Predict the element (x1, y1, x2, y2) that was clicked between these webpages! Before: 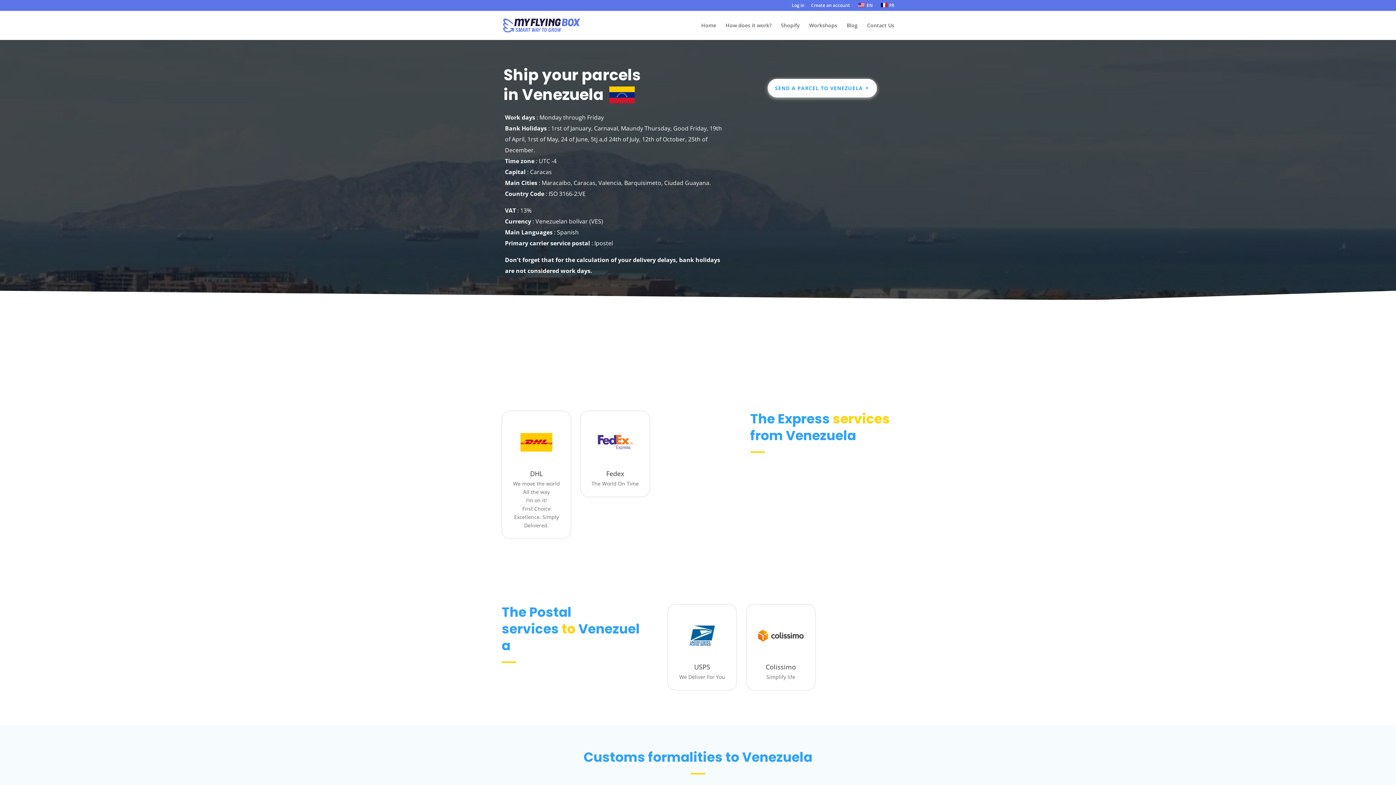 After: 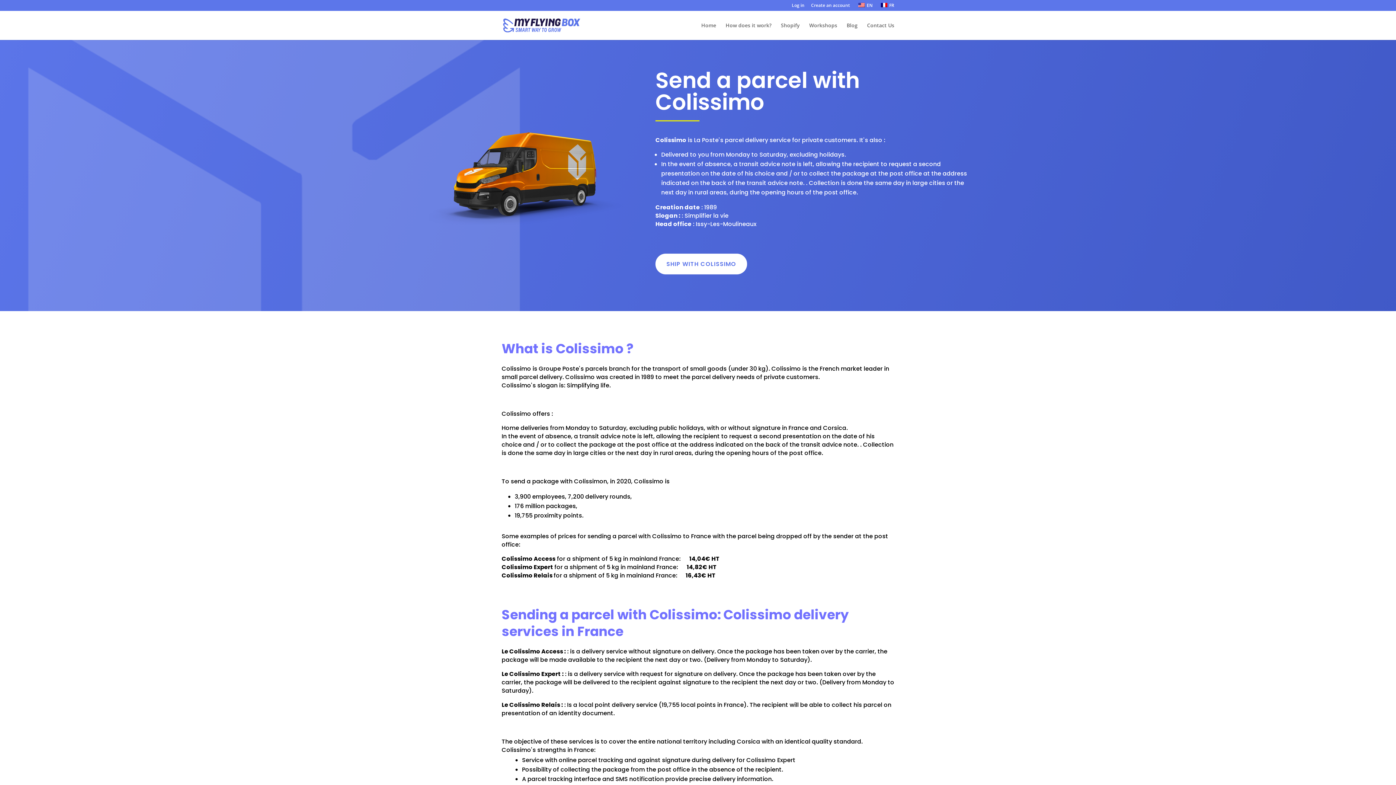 Action: bbox: (755, 664, 806, 670) label: Colissimo